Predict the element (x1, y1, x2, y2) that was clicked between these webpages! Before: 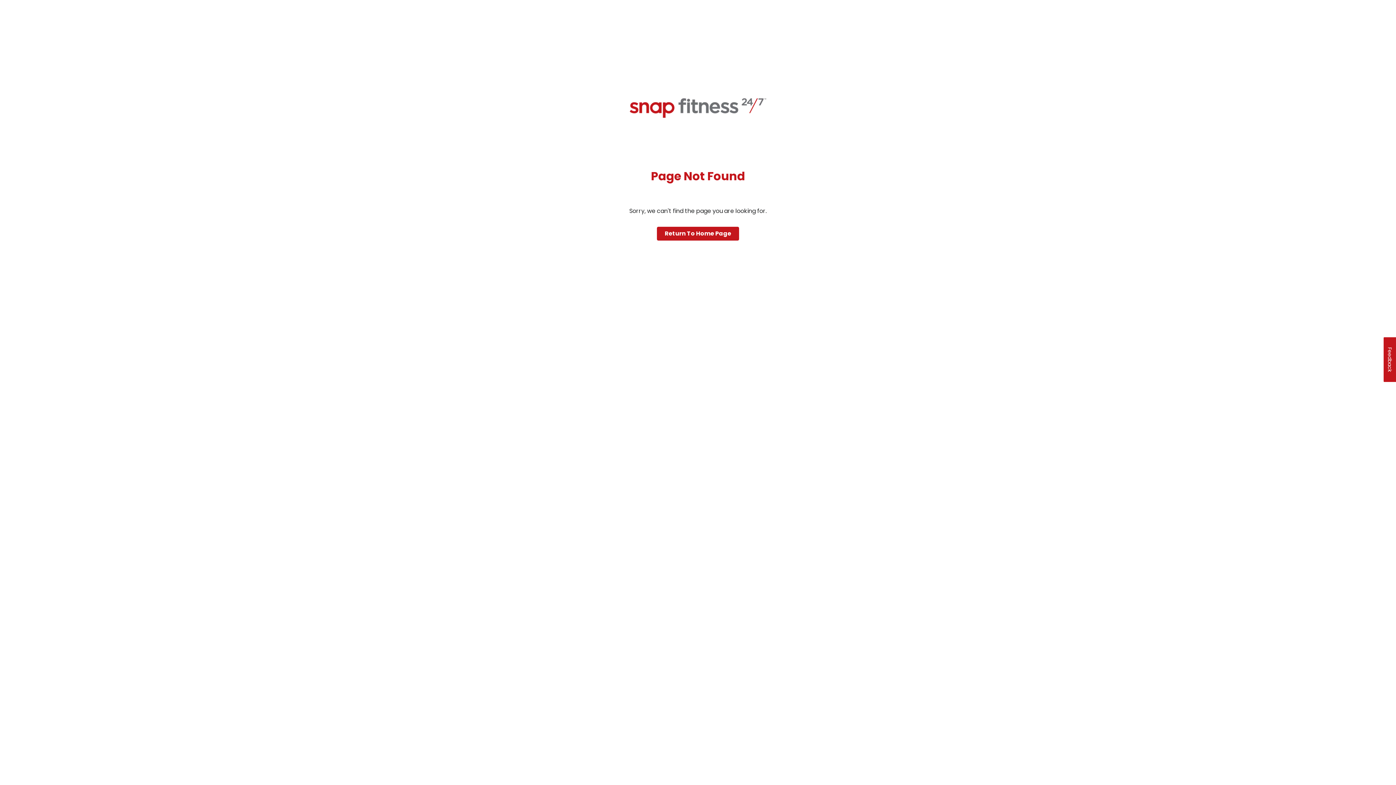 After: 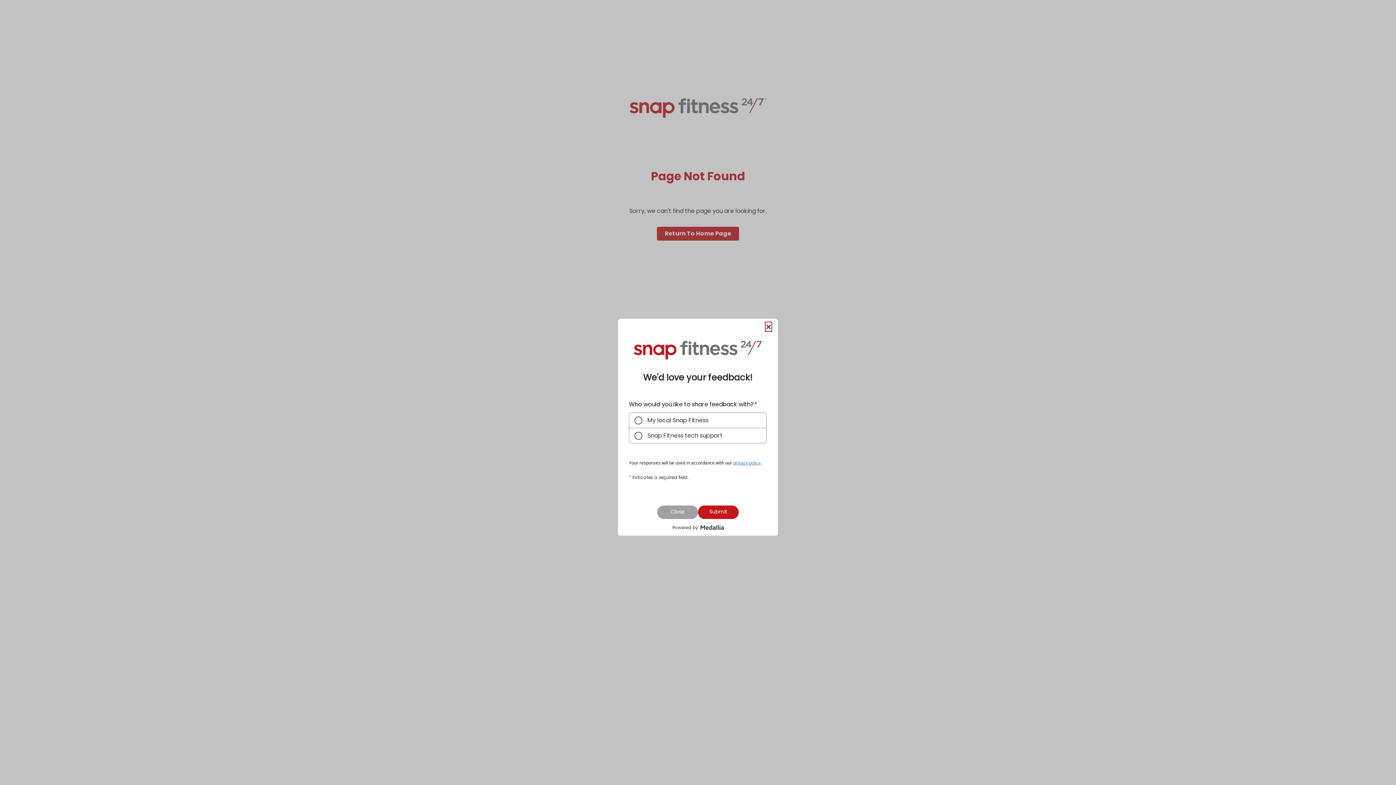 Action: label: Feedback bbox: (1383, 337, 1396, 382)